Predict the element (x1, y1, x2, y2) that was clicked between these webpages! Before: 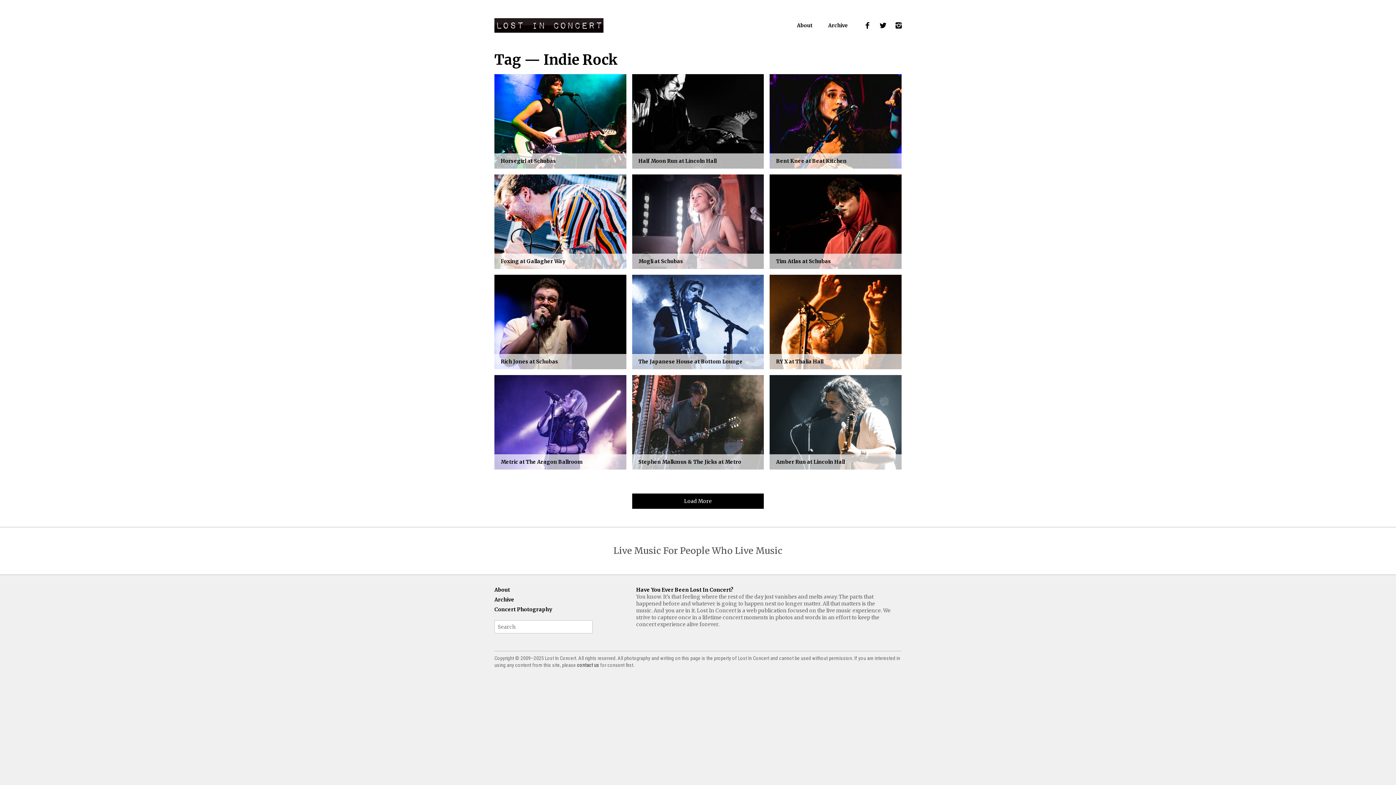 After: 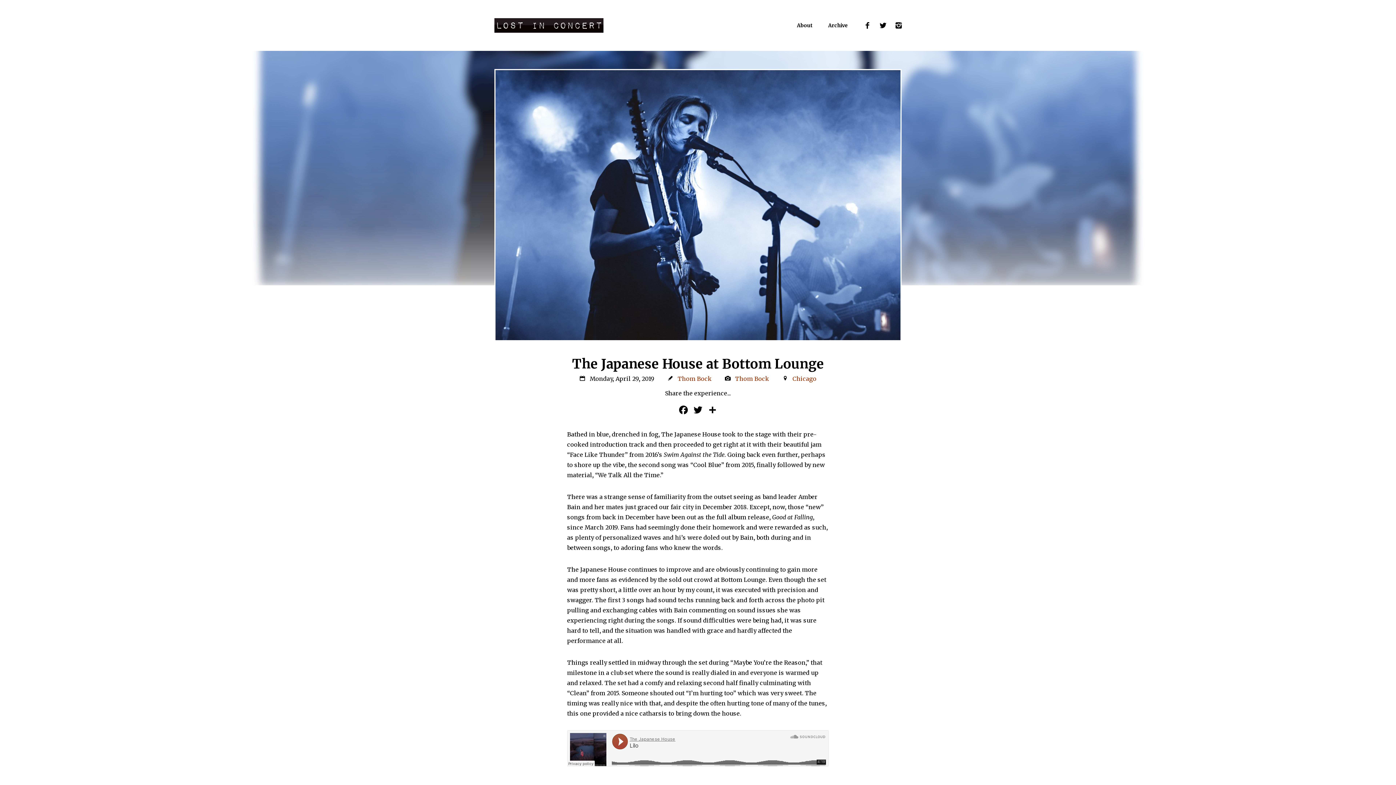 Action: label: The Japanese House at Bottom Lounge bbox: (632, 274, 764, 369)